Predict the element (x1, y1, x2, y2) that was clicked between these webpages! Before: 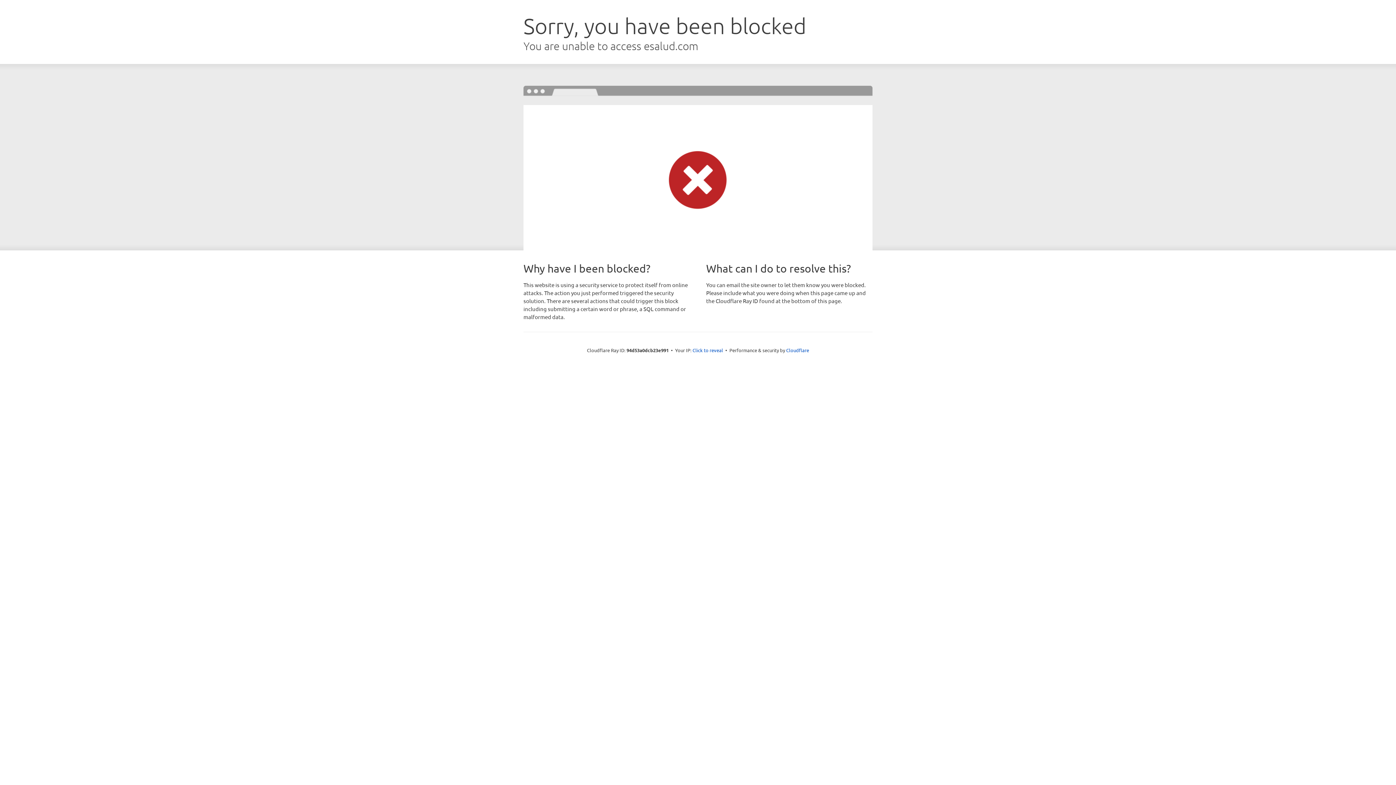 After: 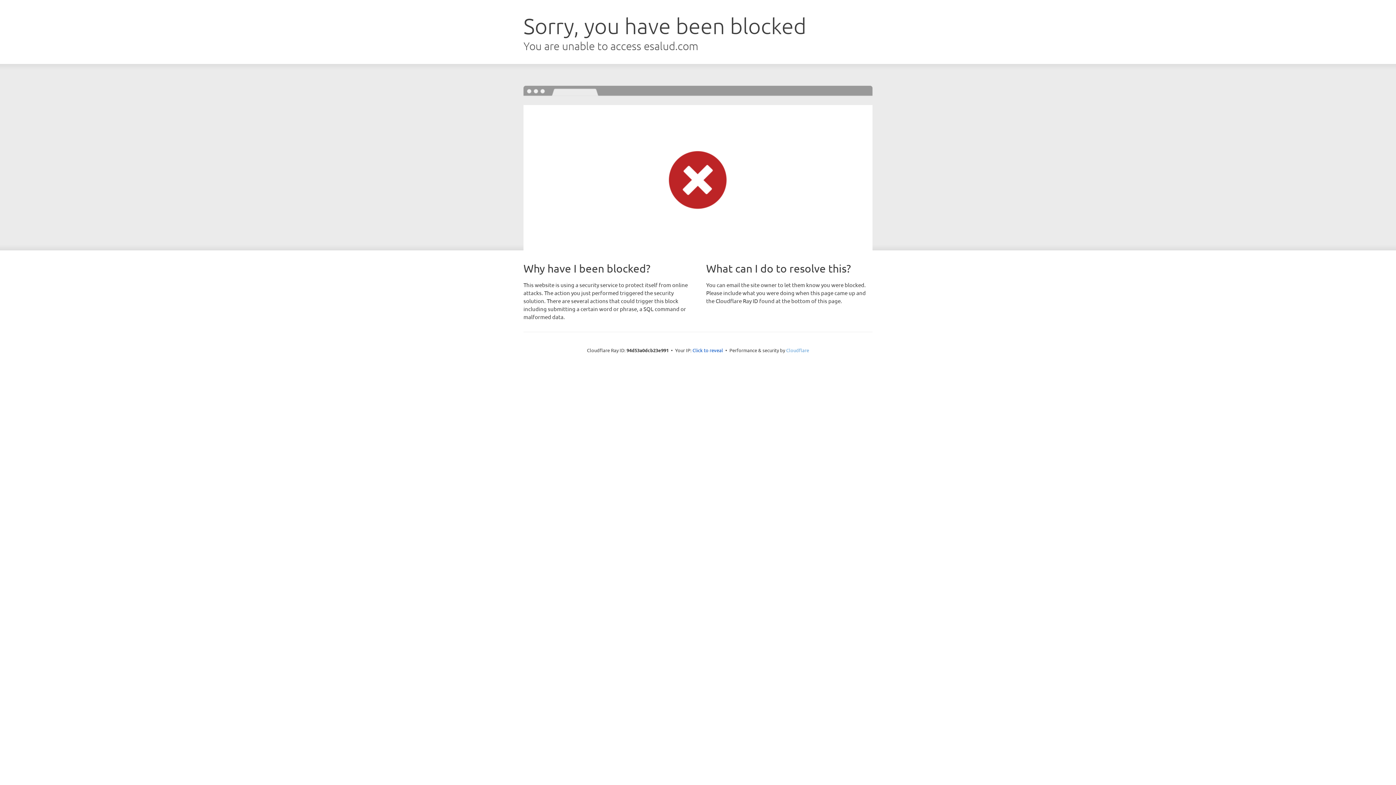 Action: bbox: (786, 347, 809, 353) label: Cloudflare